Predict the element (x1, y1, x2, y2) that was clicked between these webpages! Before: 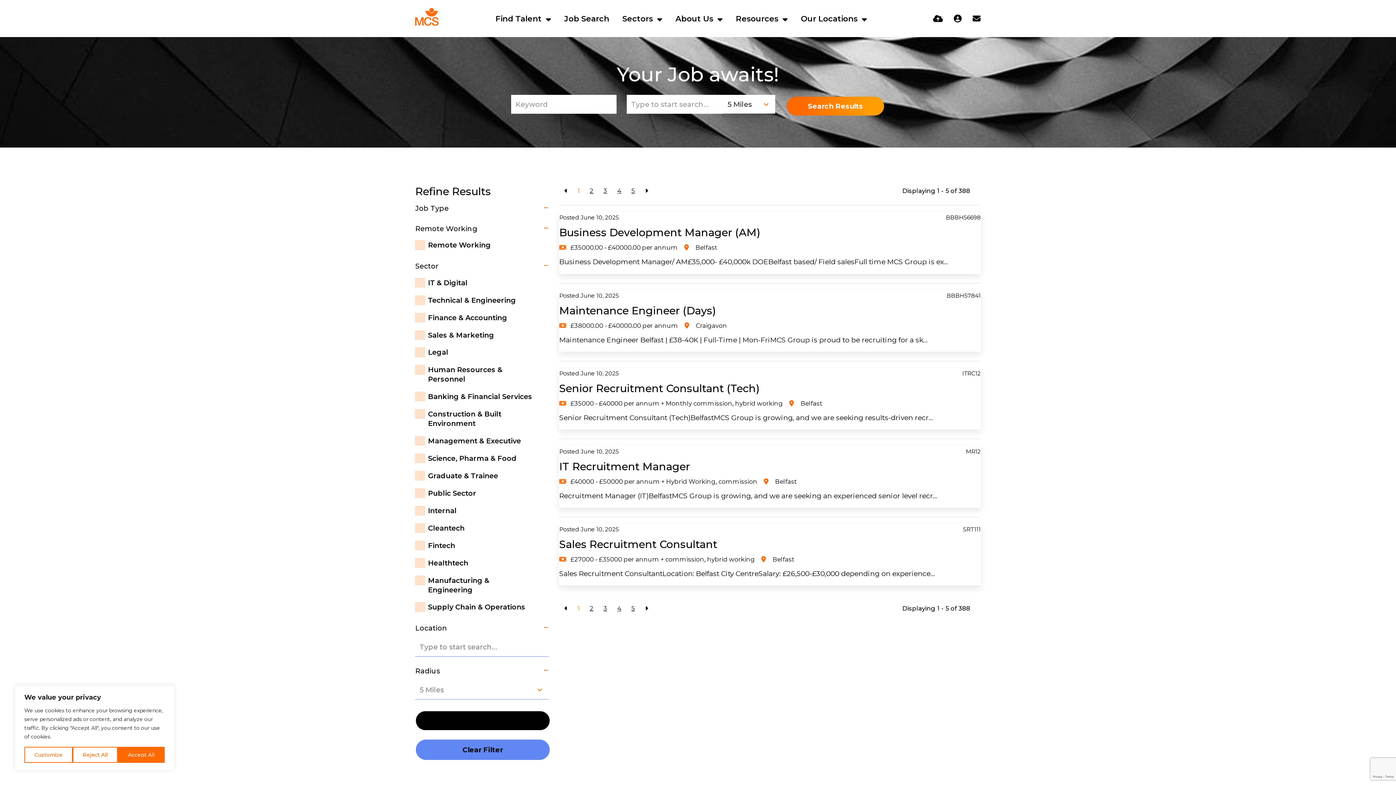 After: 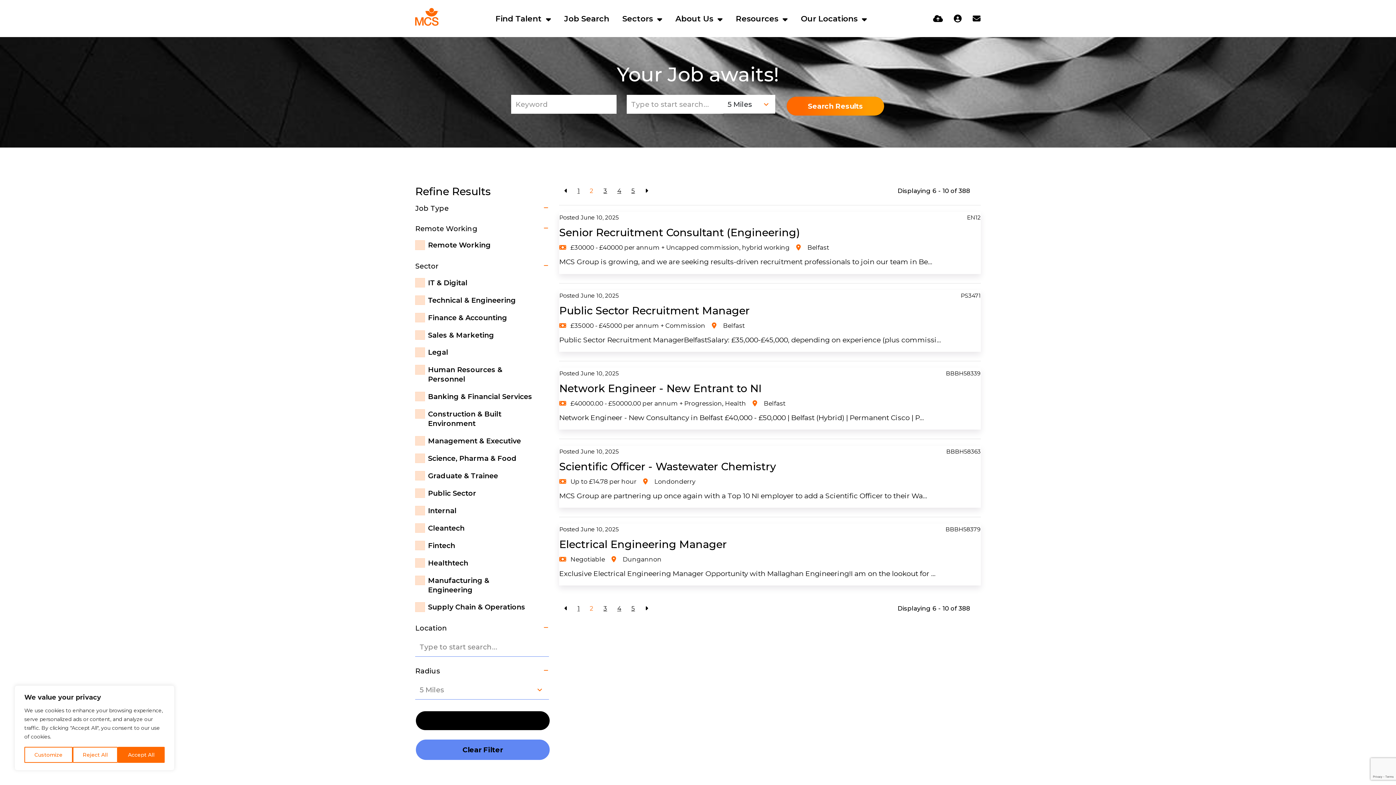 Action: label: Next bbox: (640, 183, 653, 198)